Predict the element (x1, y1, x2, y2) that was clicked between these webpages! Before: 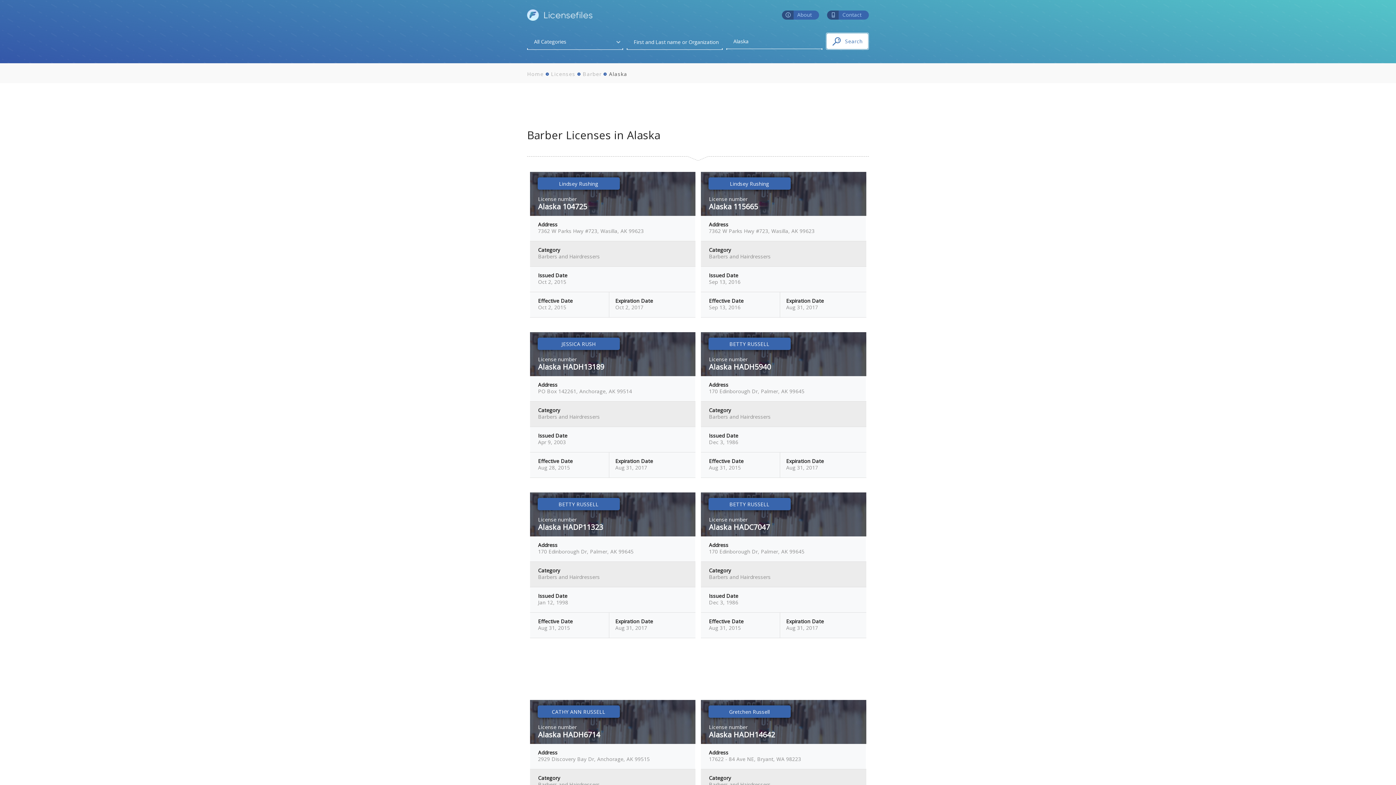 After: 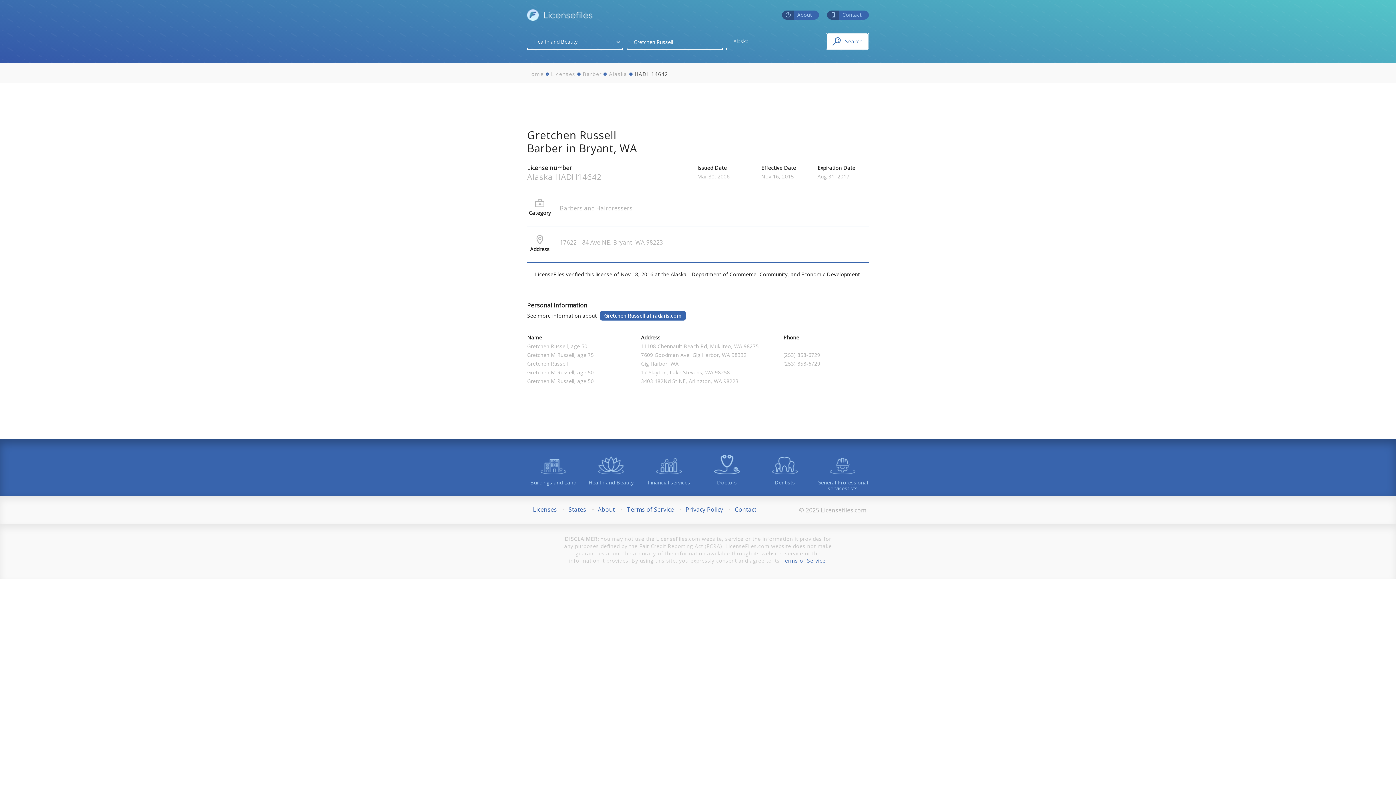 Action: label: Gretchen Russell bbox: (708, 705, 790, 718)